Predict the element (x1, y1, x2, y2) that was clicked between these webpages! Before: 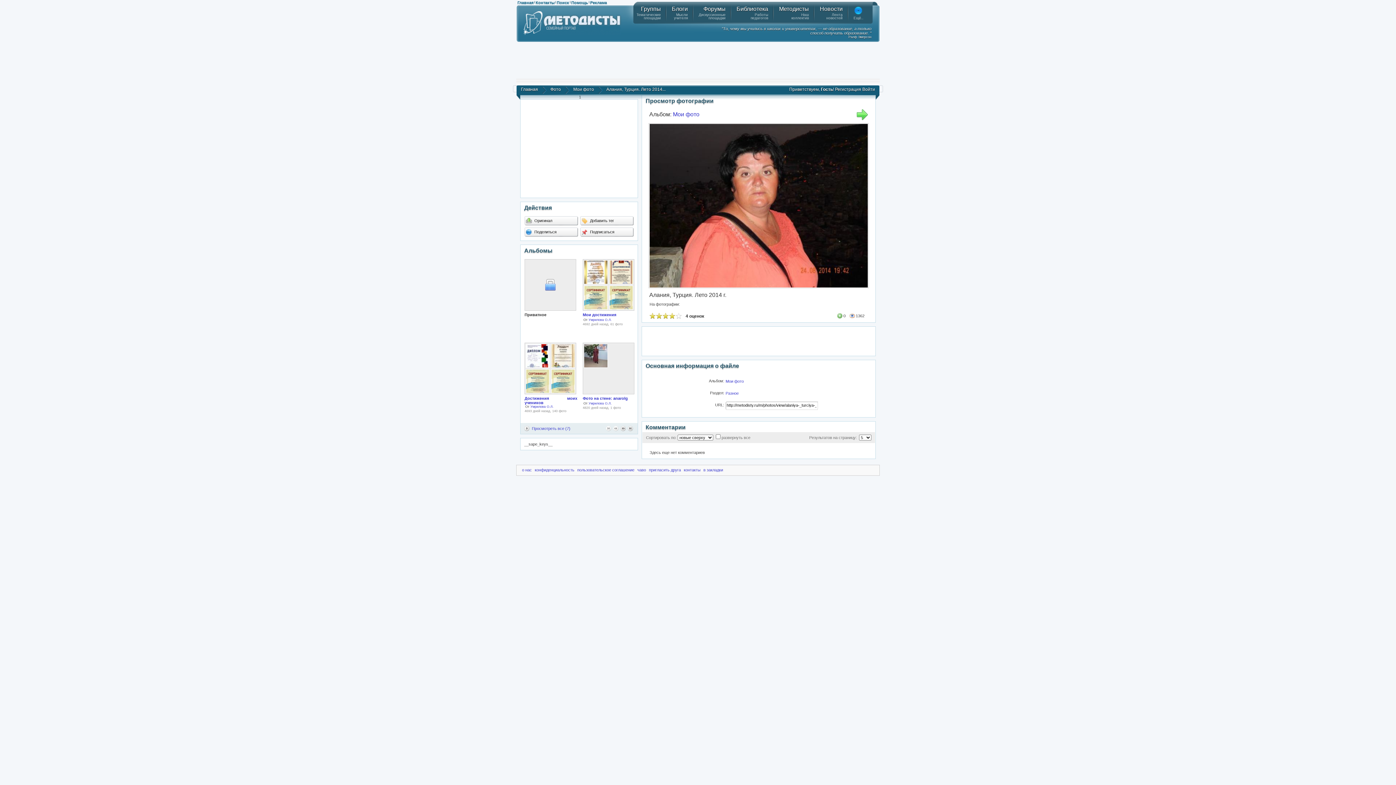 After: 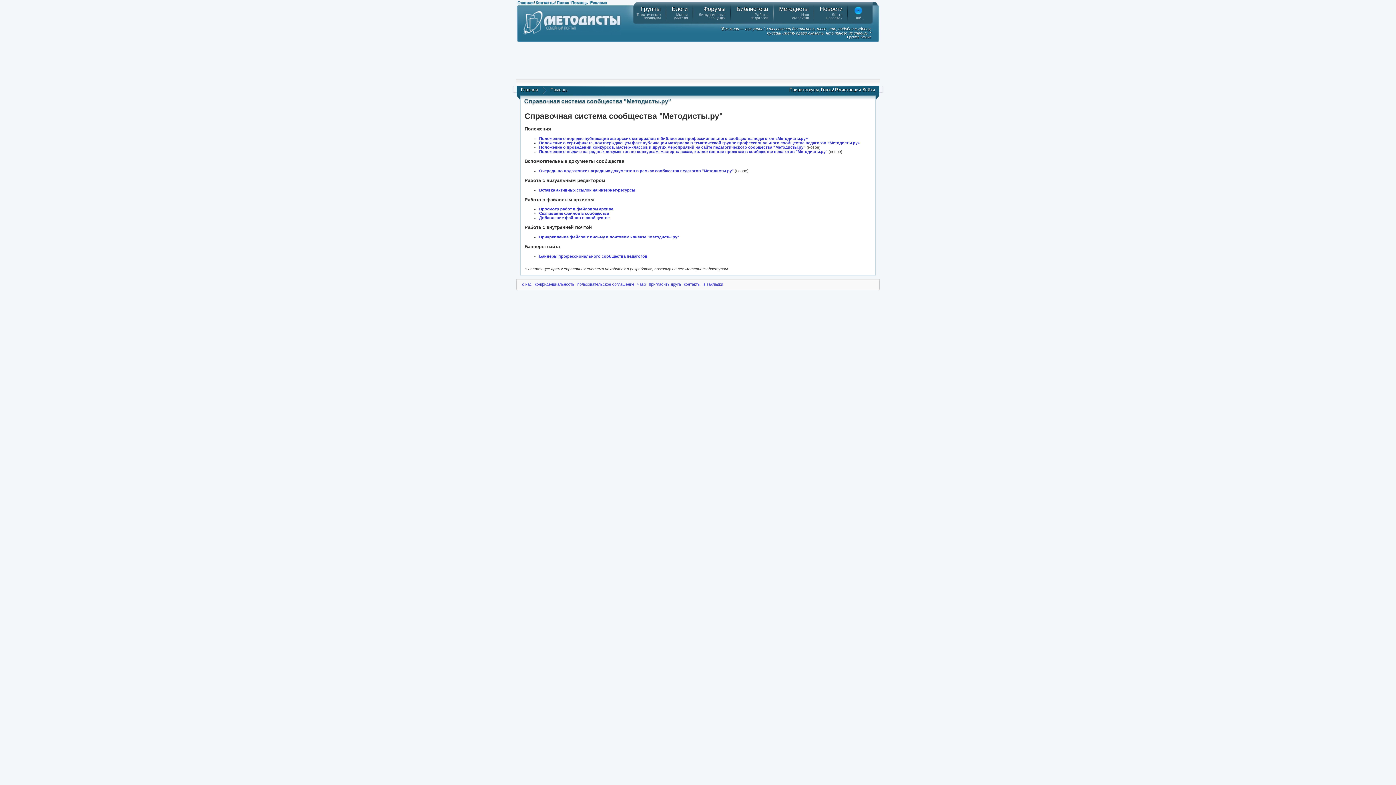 Action: bbox: (571, 0, 588, 4) label: Помощь